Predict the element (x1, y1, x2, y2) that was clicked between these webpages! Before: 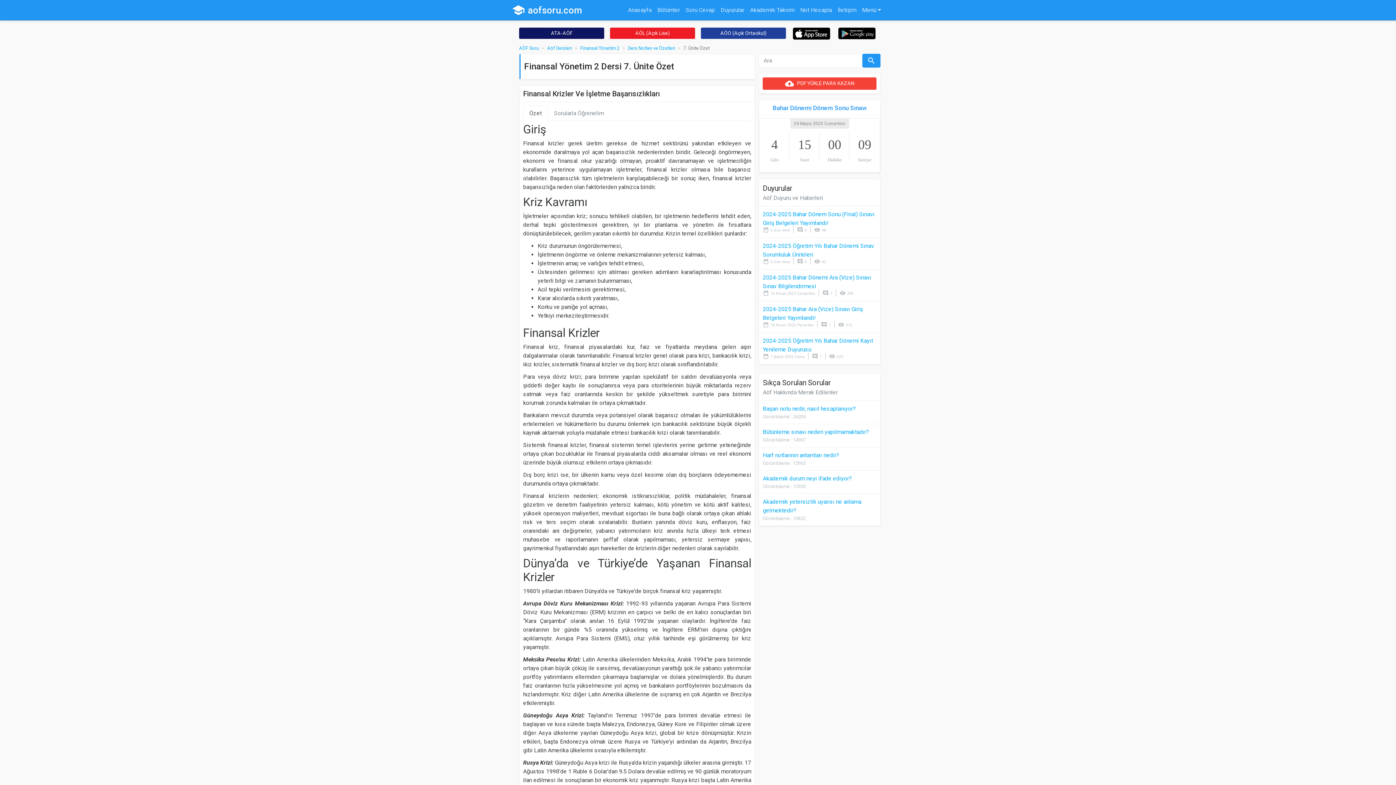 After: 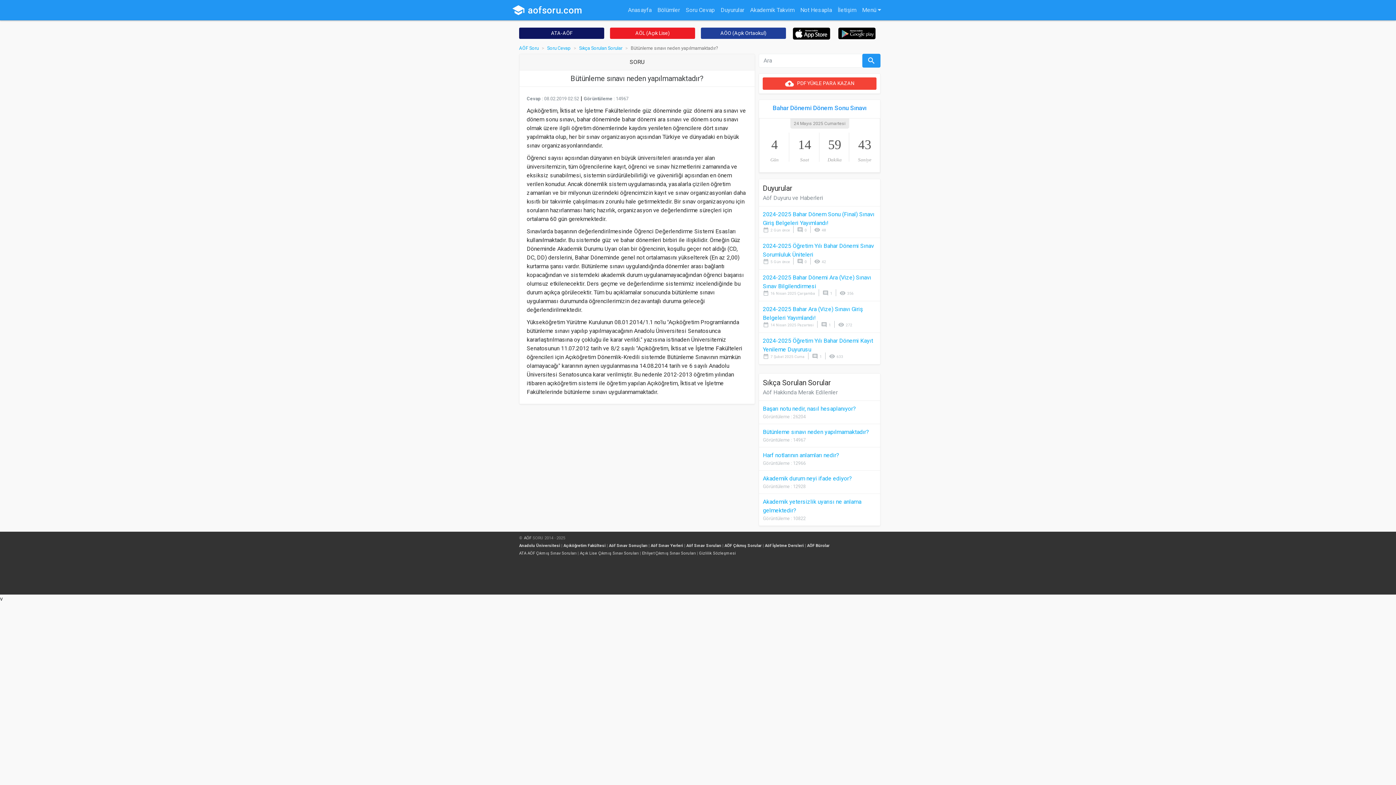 Action: bbox: (763, 428, 869, 435) label: Bütünleme sınavı neden yapılmamaktadır?